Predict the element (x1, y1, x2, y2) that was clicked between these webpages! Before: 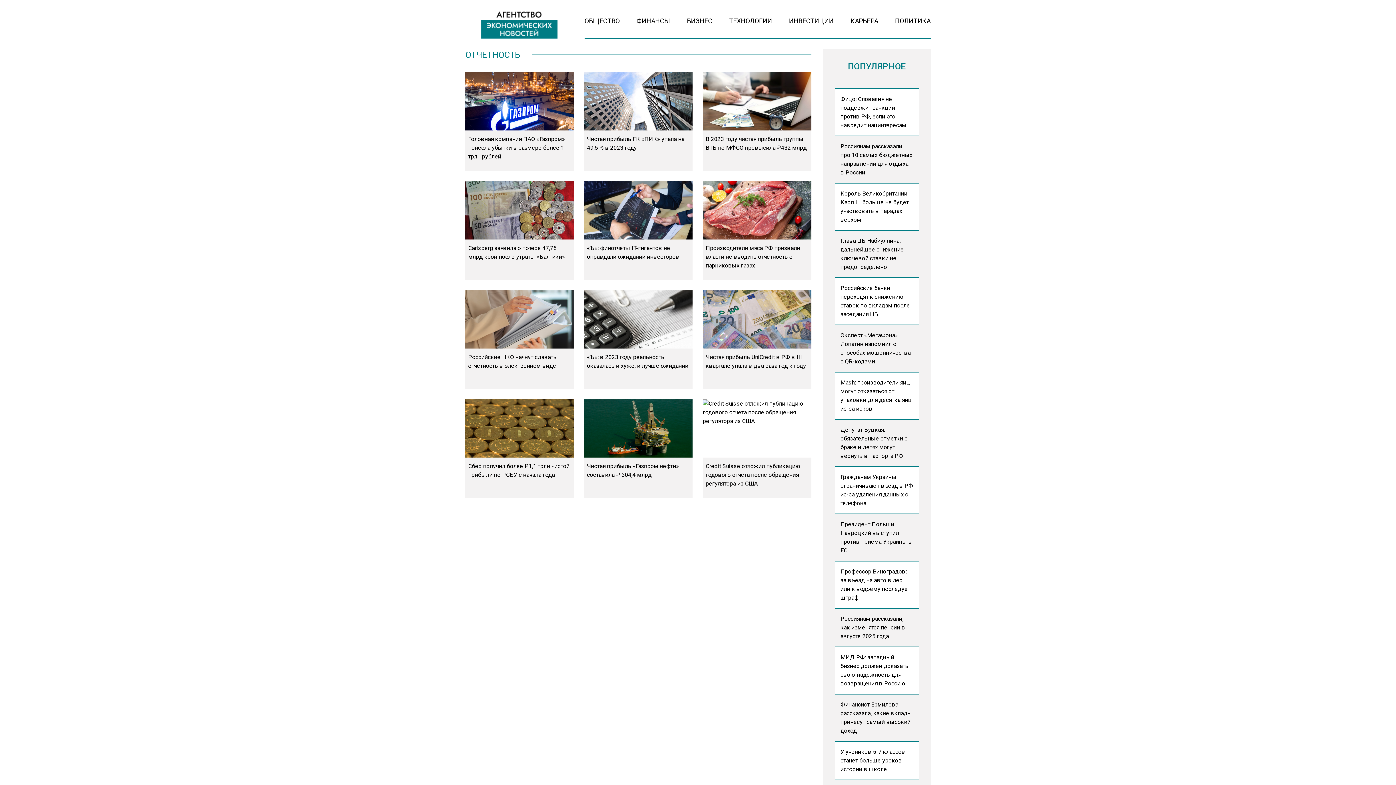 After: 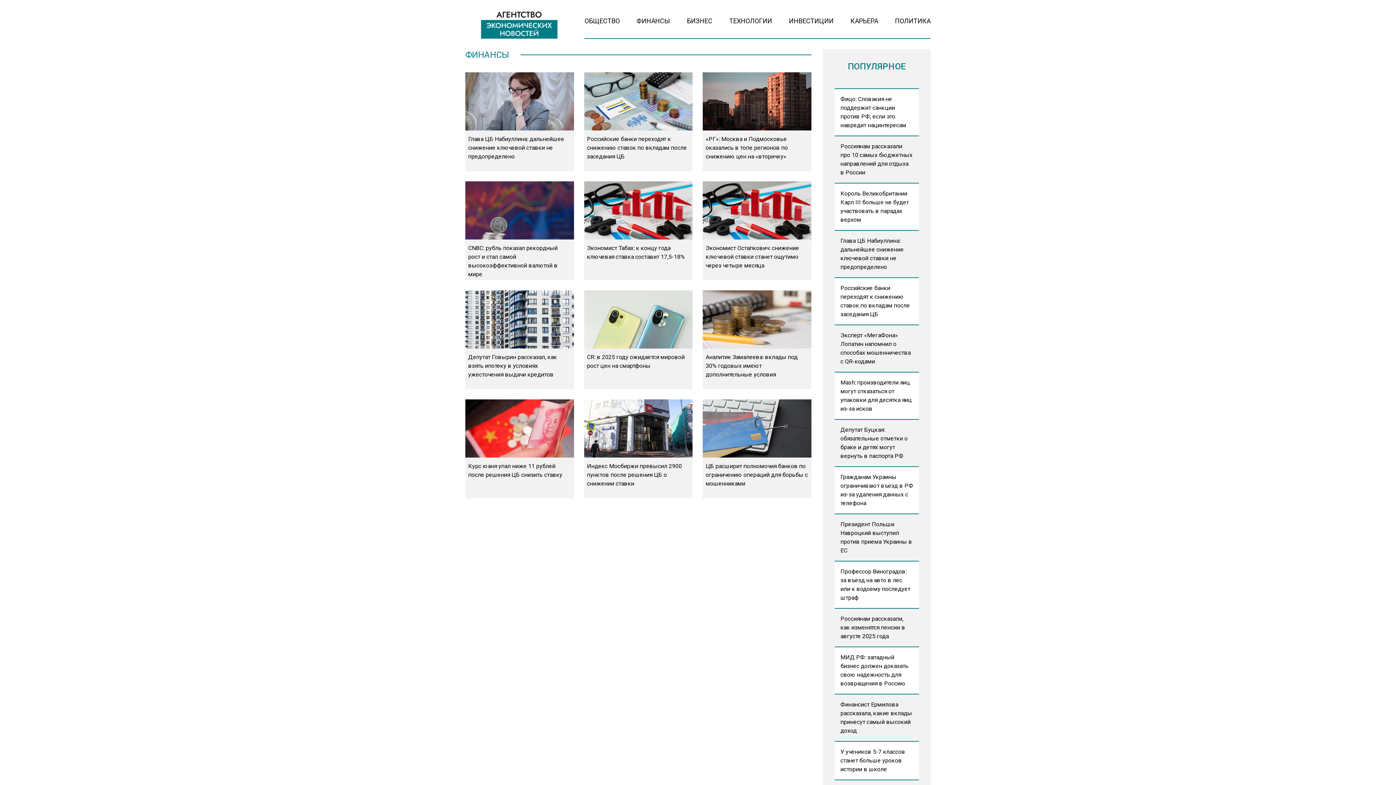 Action: bbox: (636, 17, 670, 24) label: ФИНАНСЫ